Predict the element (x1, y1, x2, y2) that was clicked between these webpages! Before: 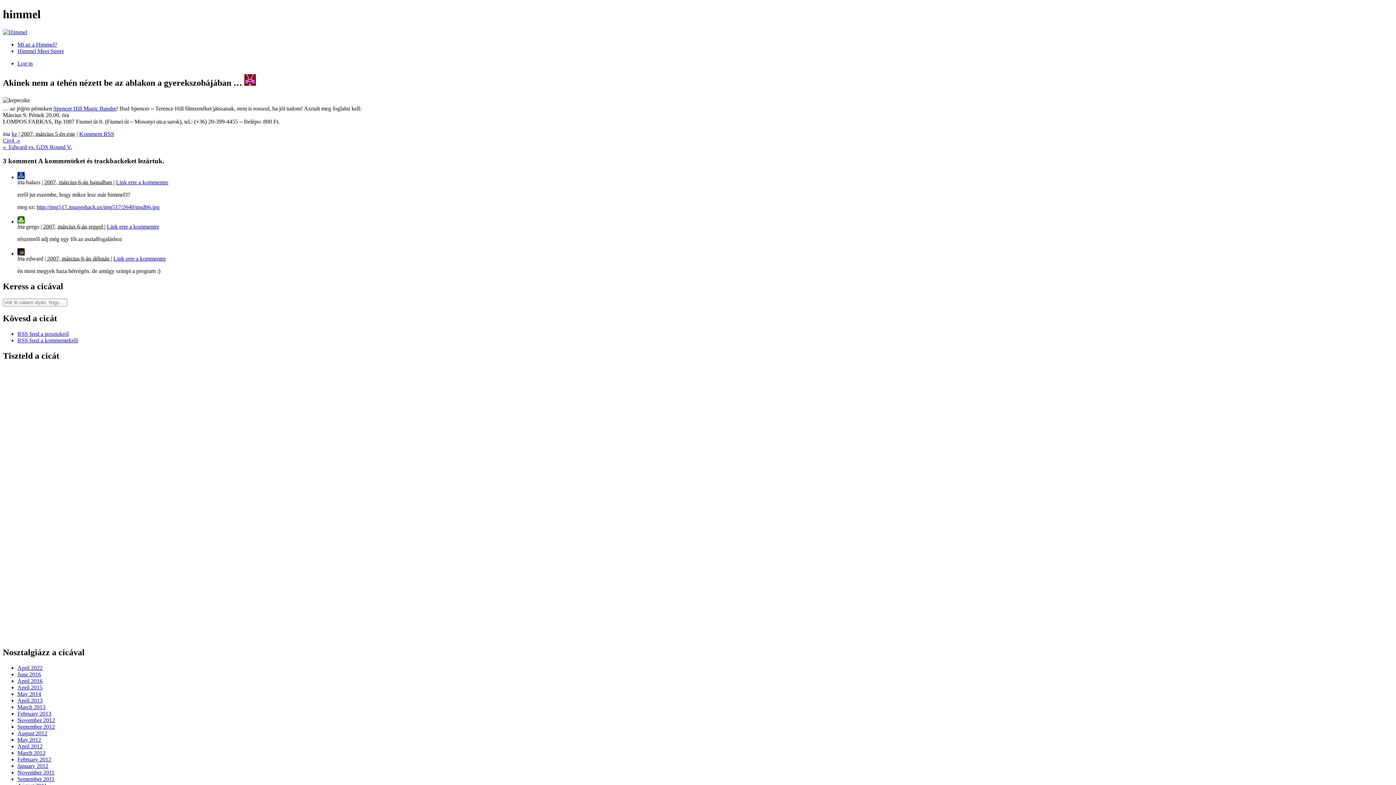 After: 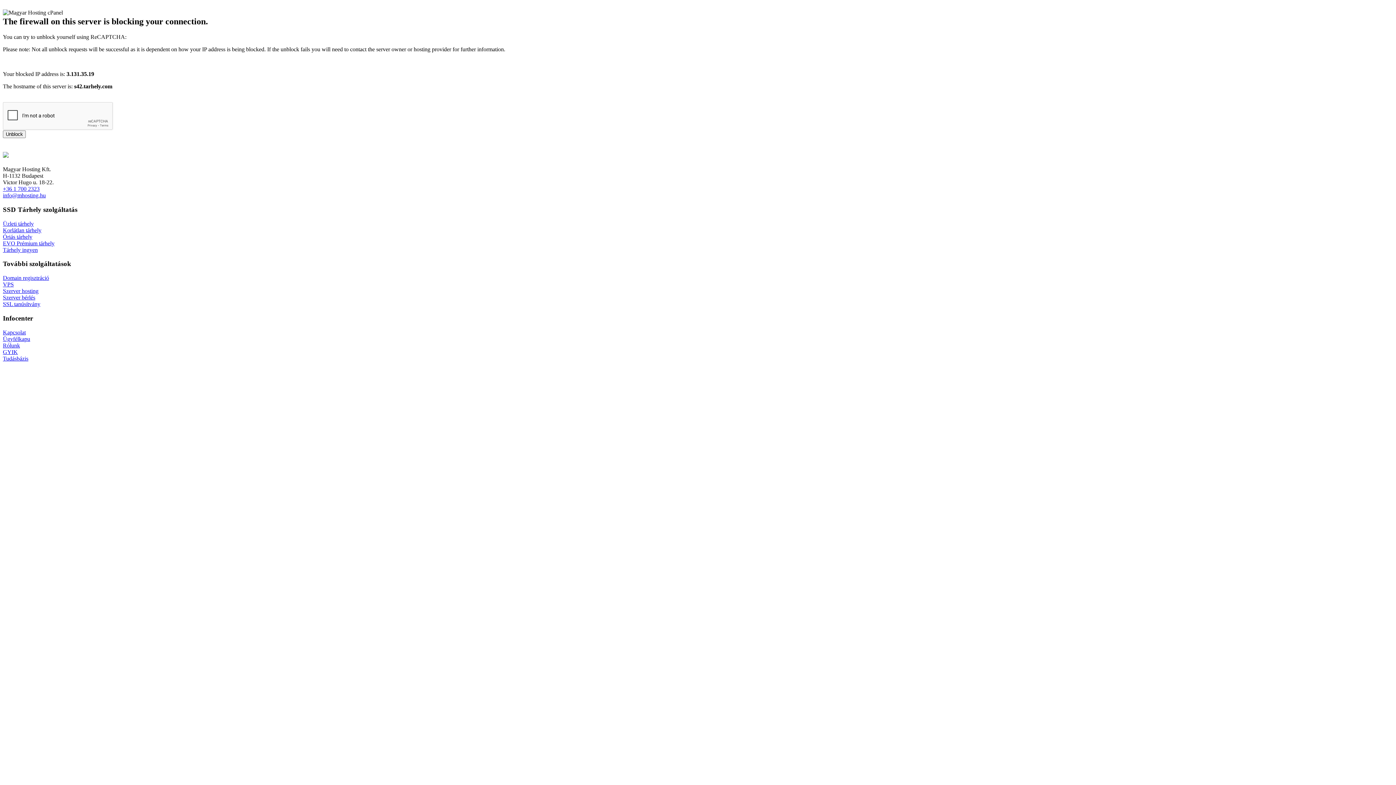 Action: bbox: (17, 730, 47, 736) label: August 2012